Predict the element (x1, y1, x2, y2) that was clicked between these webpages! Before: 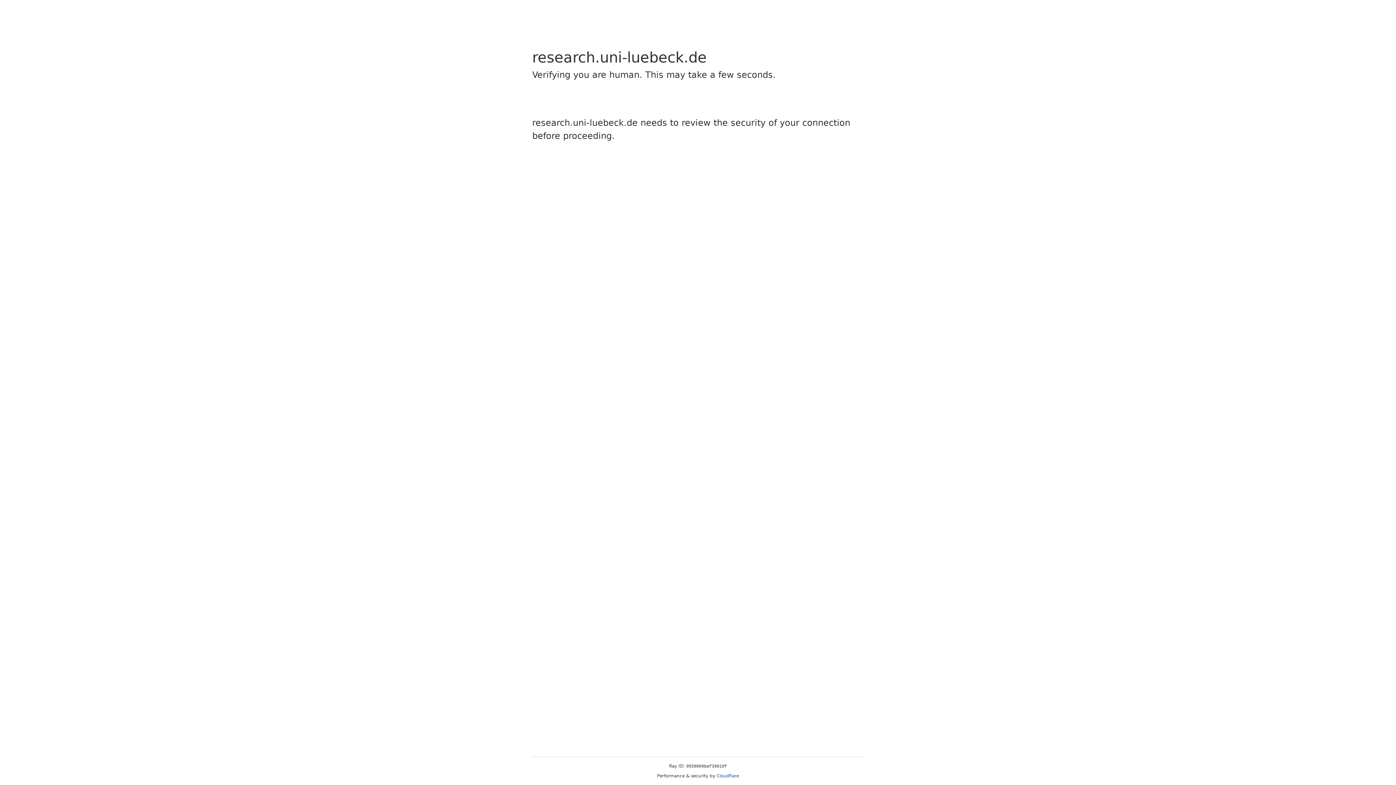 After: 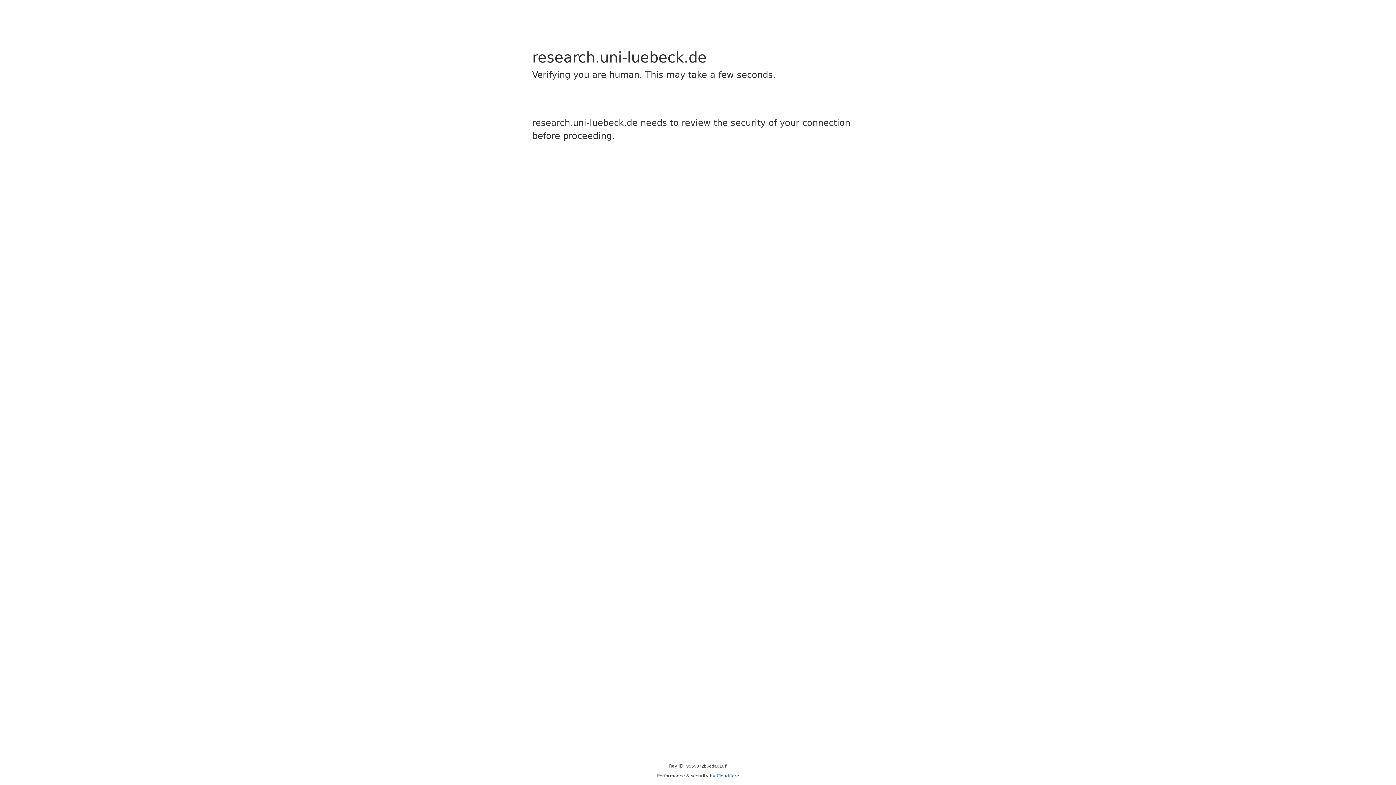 Action: label: Cloudflare bbox: (716, 773, 739, 778)